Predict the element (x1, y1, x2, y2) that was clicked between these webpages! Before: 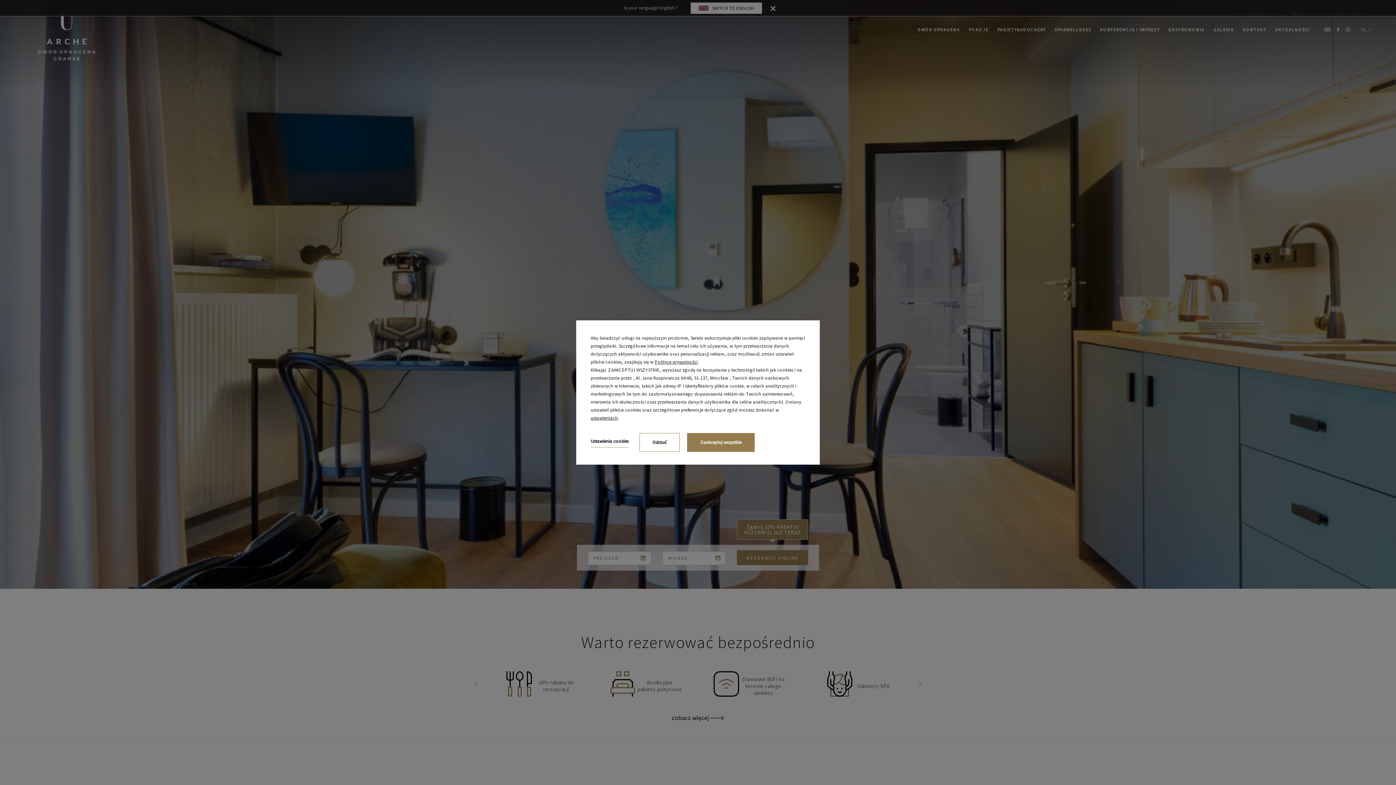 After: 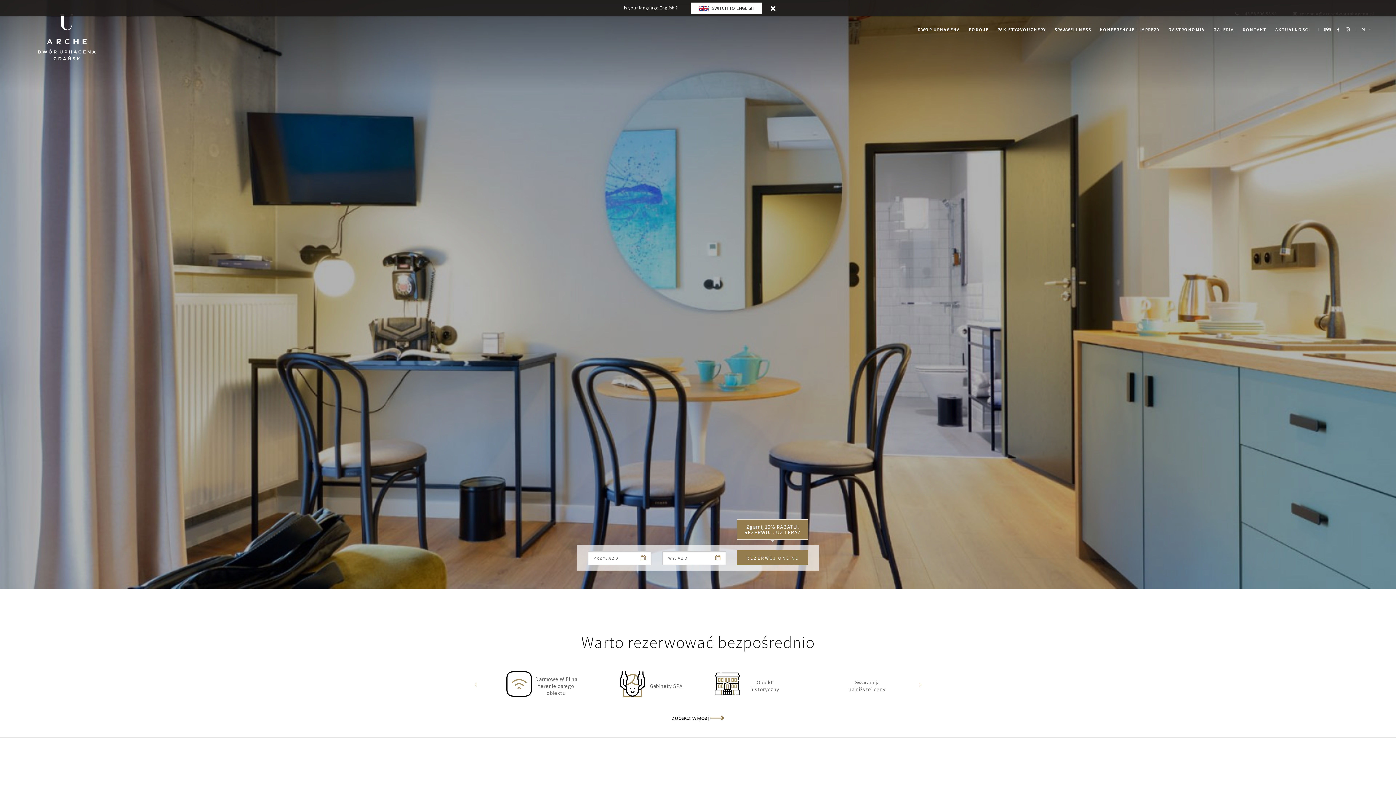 Action: label: Zaakceptuj wszystkie bbox: (687, 433, 754, 452)